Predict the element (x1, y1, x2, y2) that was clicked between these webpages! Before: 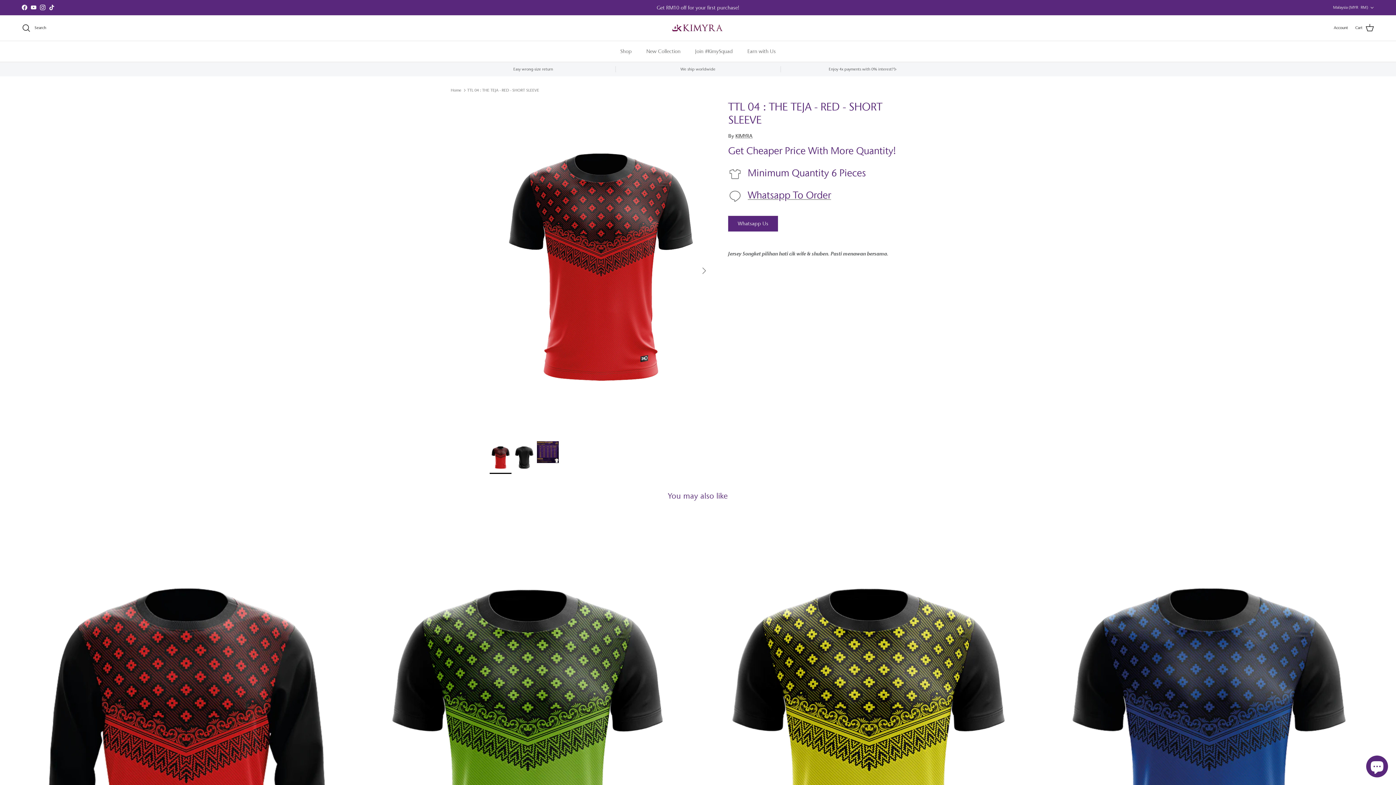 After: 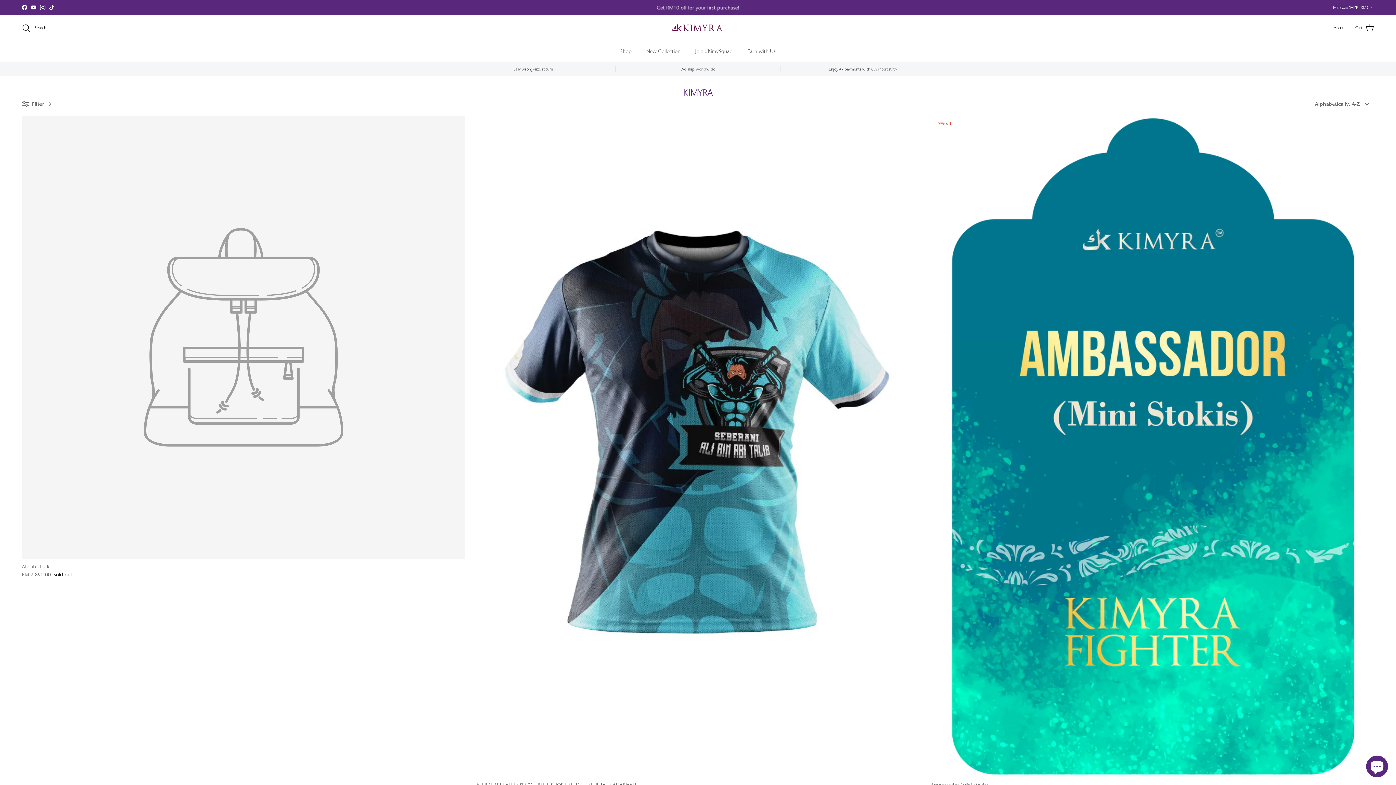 Action: label: KIMYRA bbox: (735, 132, 752, 139)